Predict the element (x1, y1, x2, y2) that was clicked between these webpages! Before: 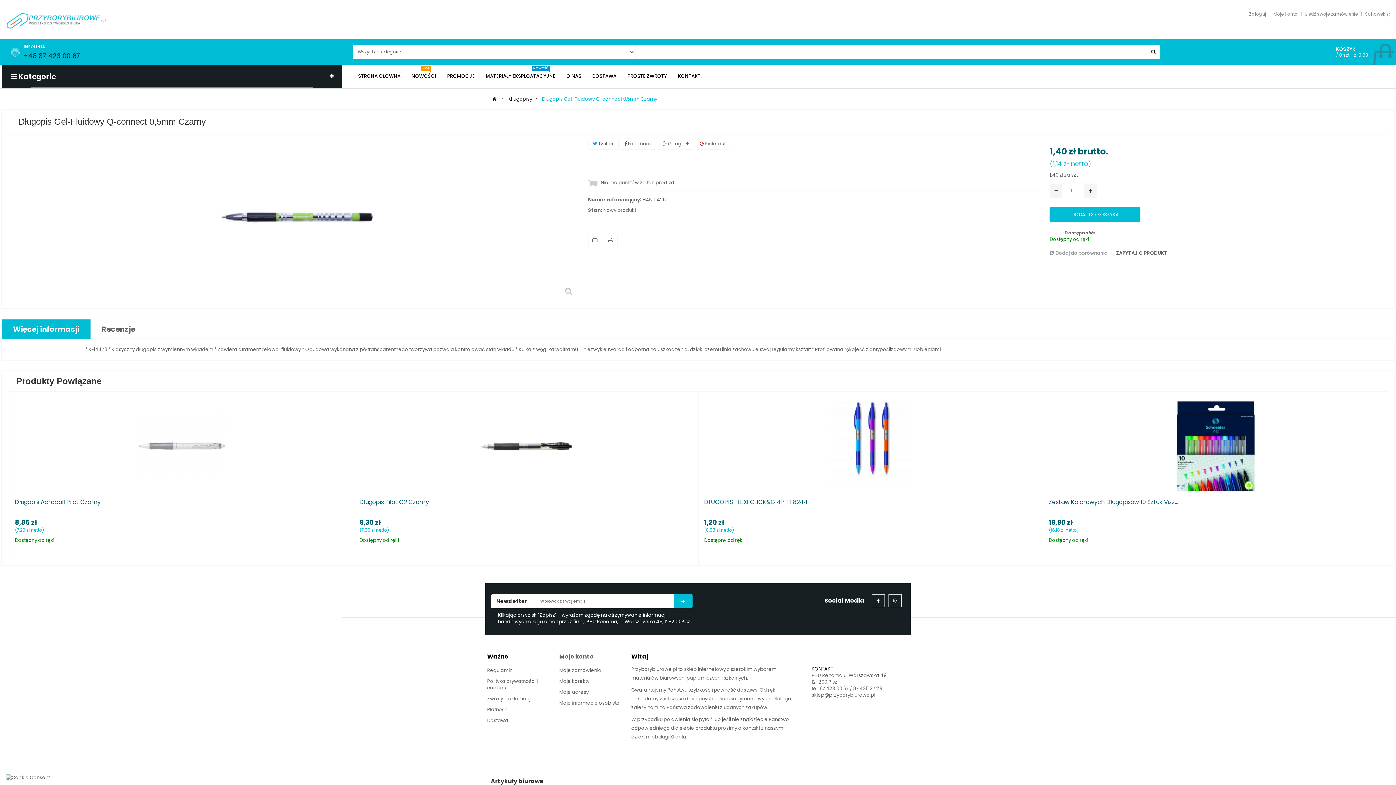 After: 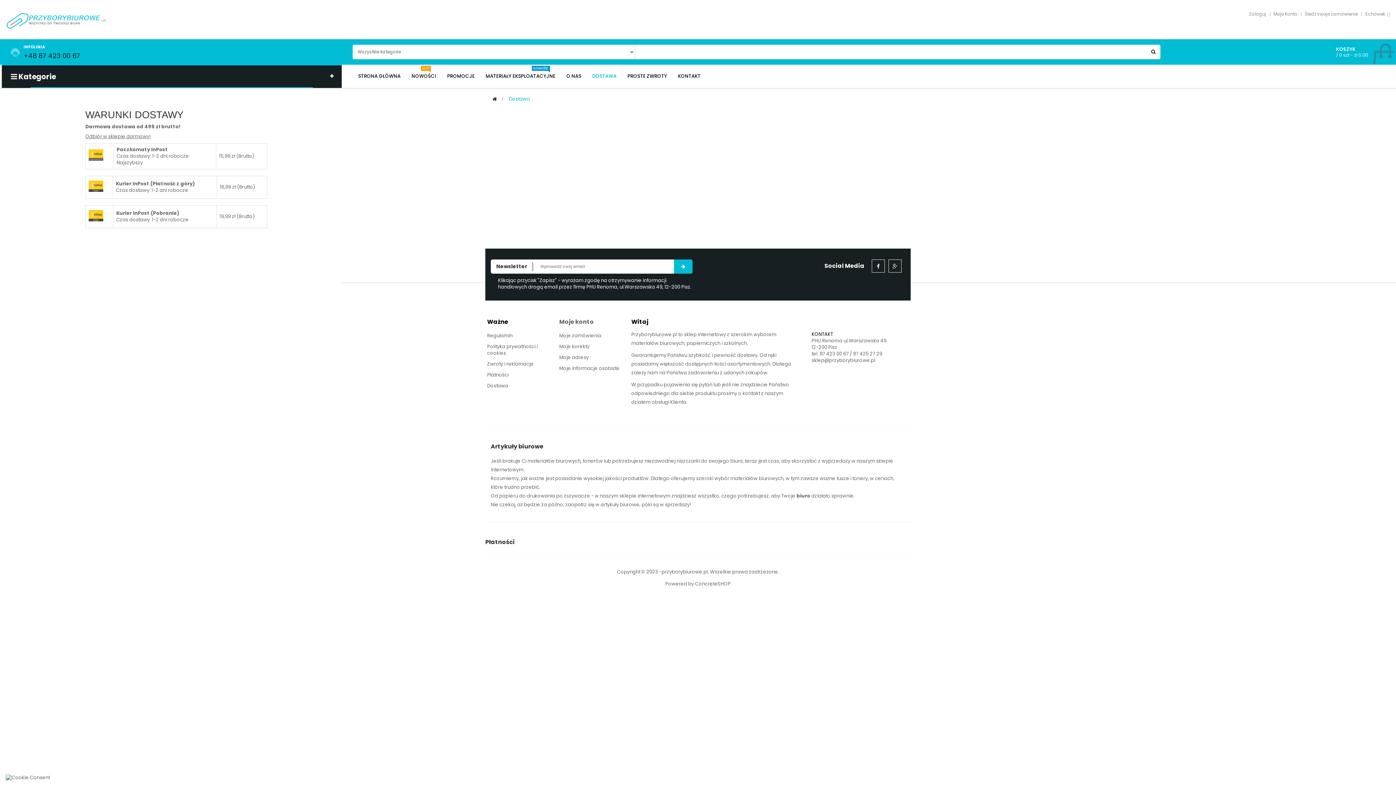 Action: label: Dostawa bbox: (487, 717, 508, 724)